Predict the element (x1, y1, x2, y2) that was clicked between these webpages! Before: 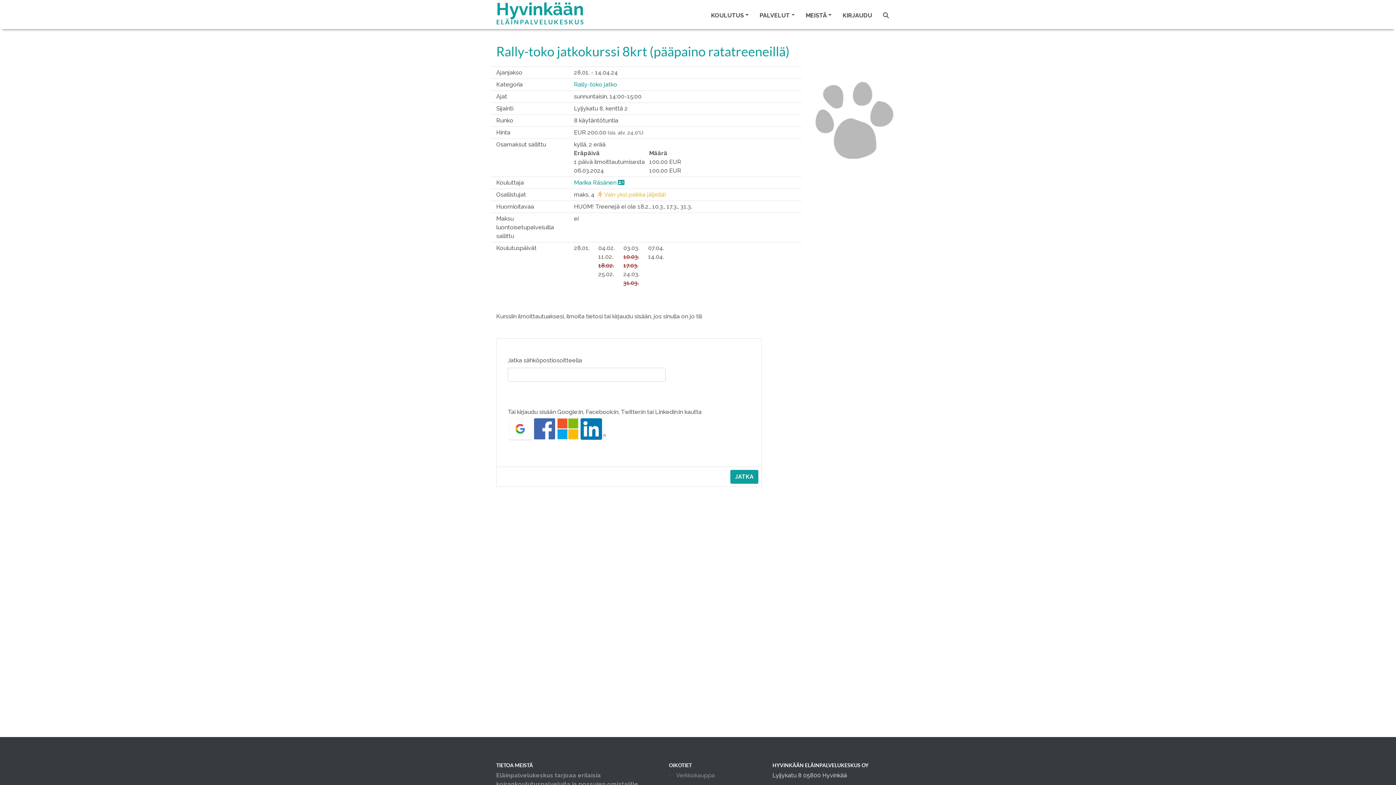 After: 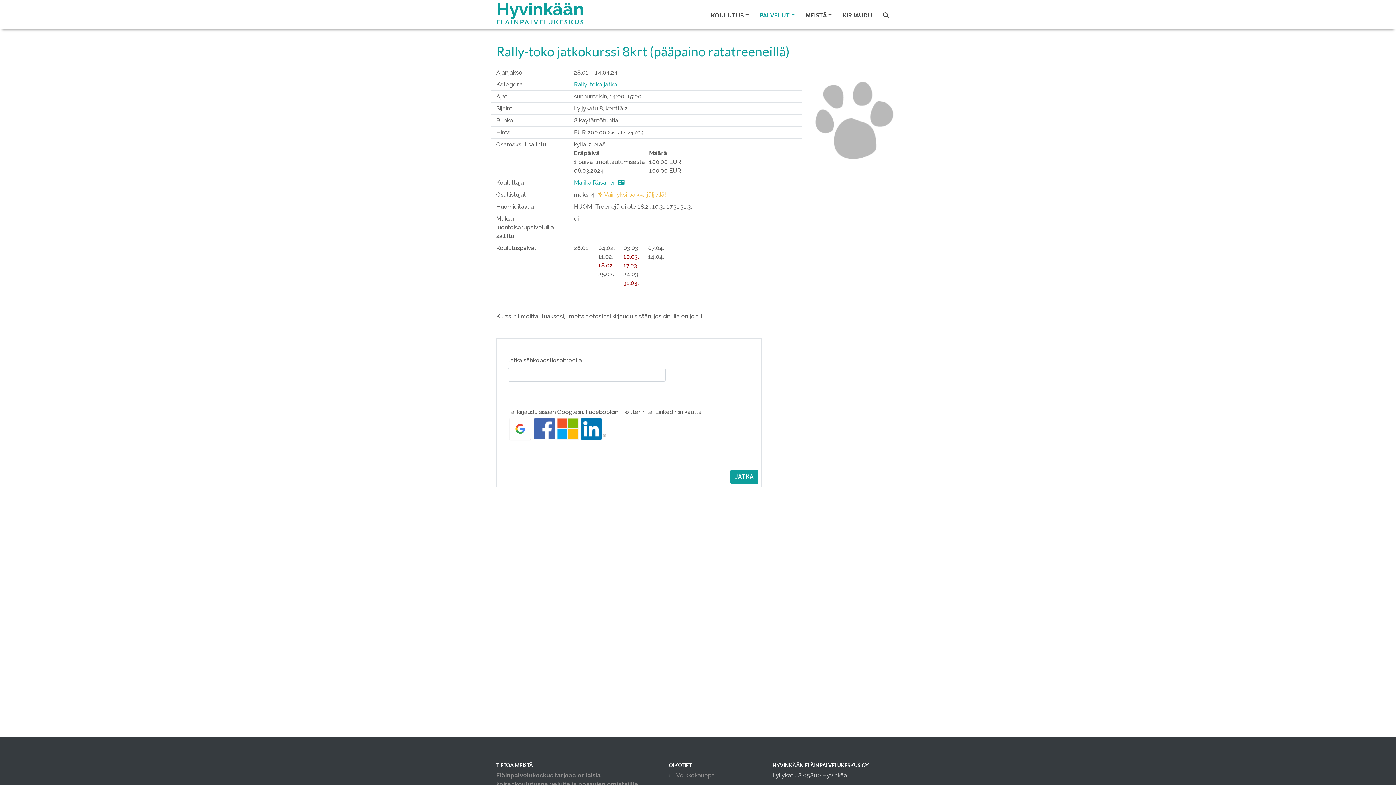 Action: bbox: (759, 8, 795, 22) label: PALVELUT